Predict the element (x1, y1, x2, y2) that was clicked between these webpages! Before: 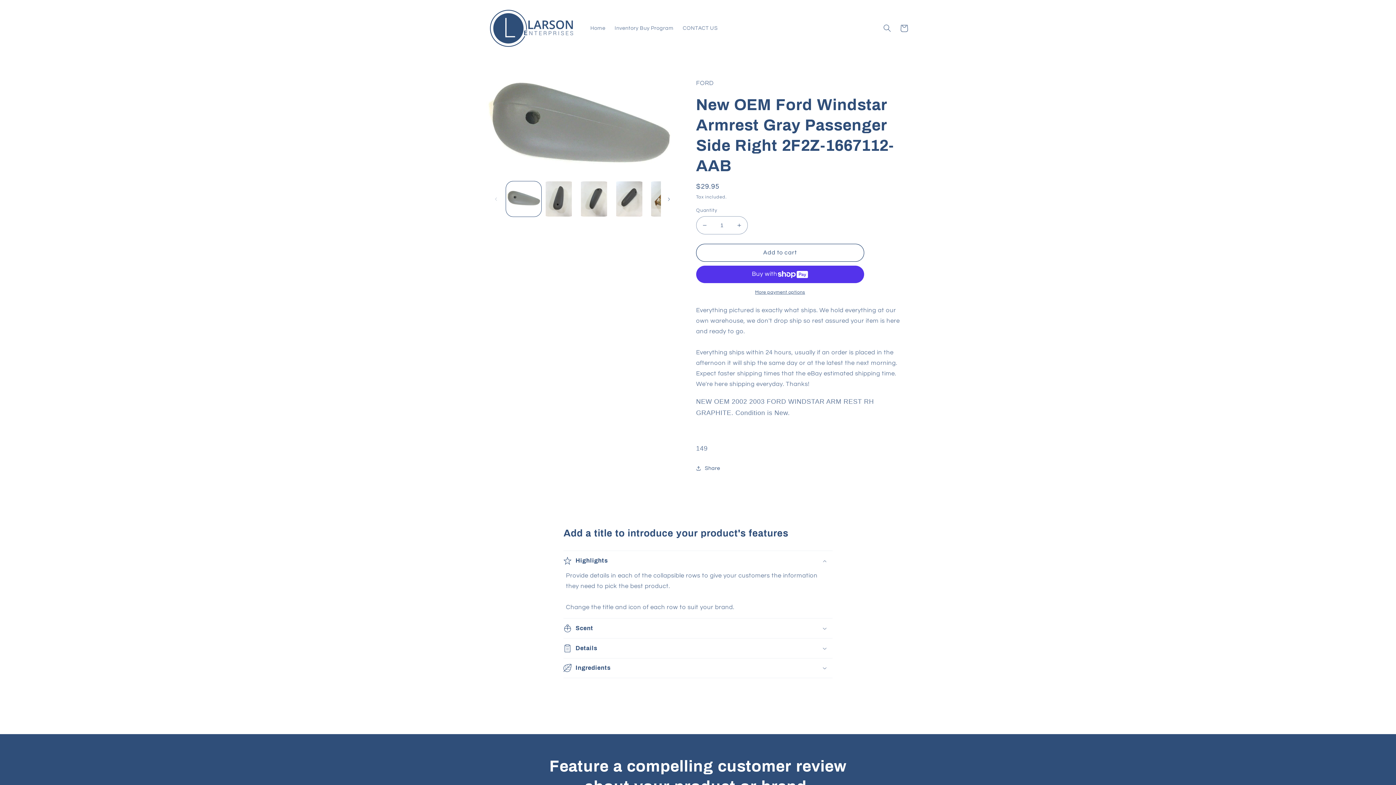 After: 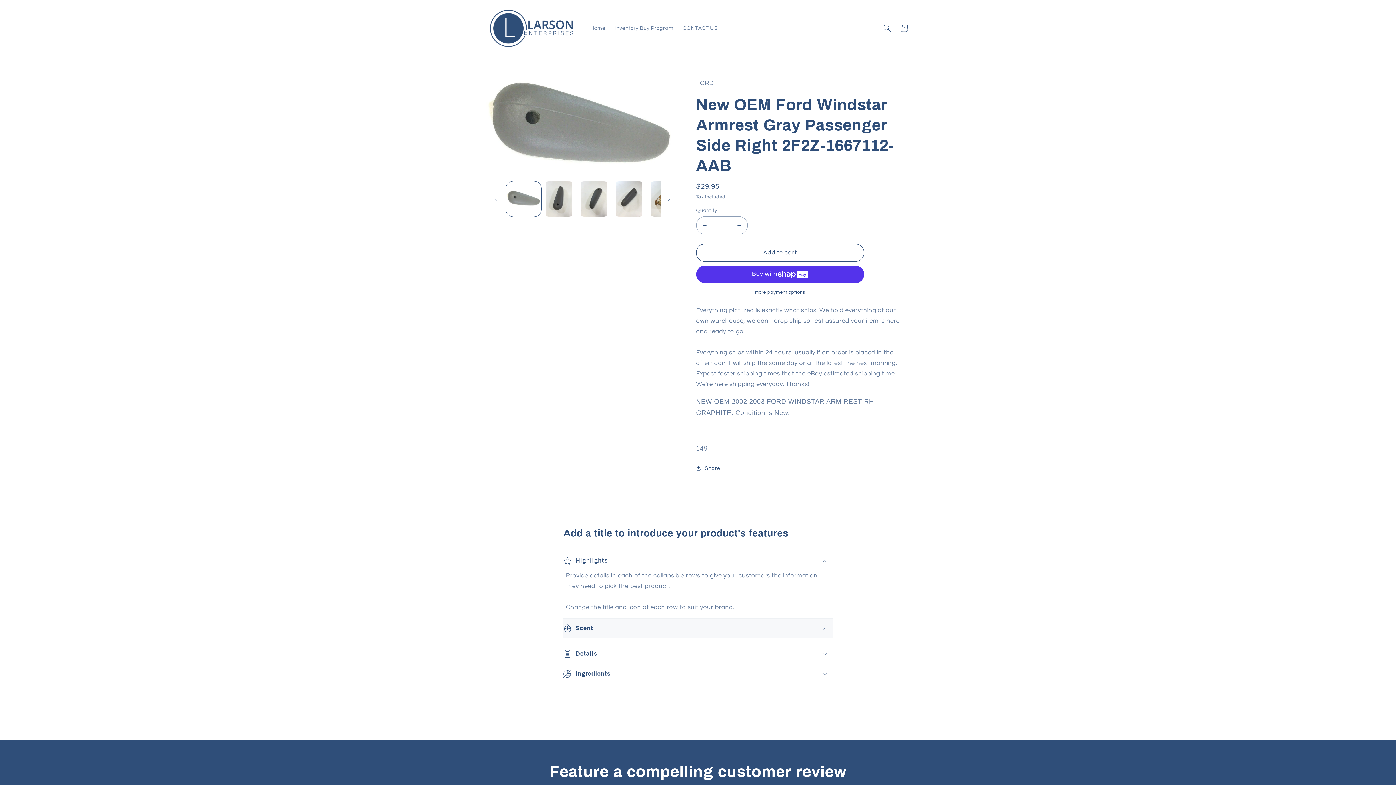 Action: bbox: (563, 619, 832, 638) label: Scent